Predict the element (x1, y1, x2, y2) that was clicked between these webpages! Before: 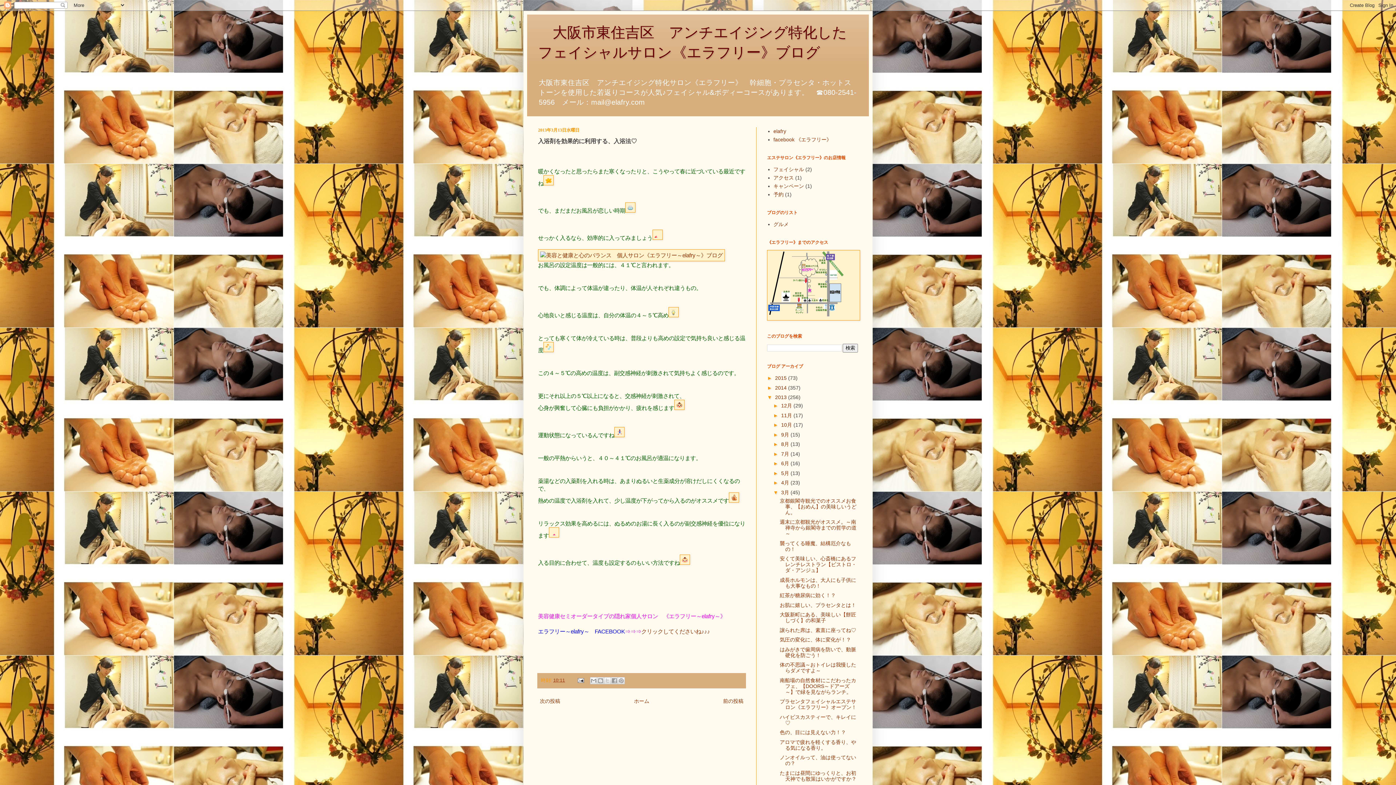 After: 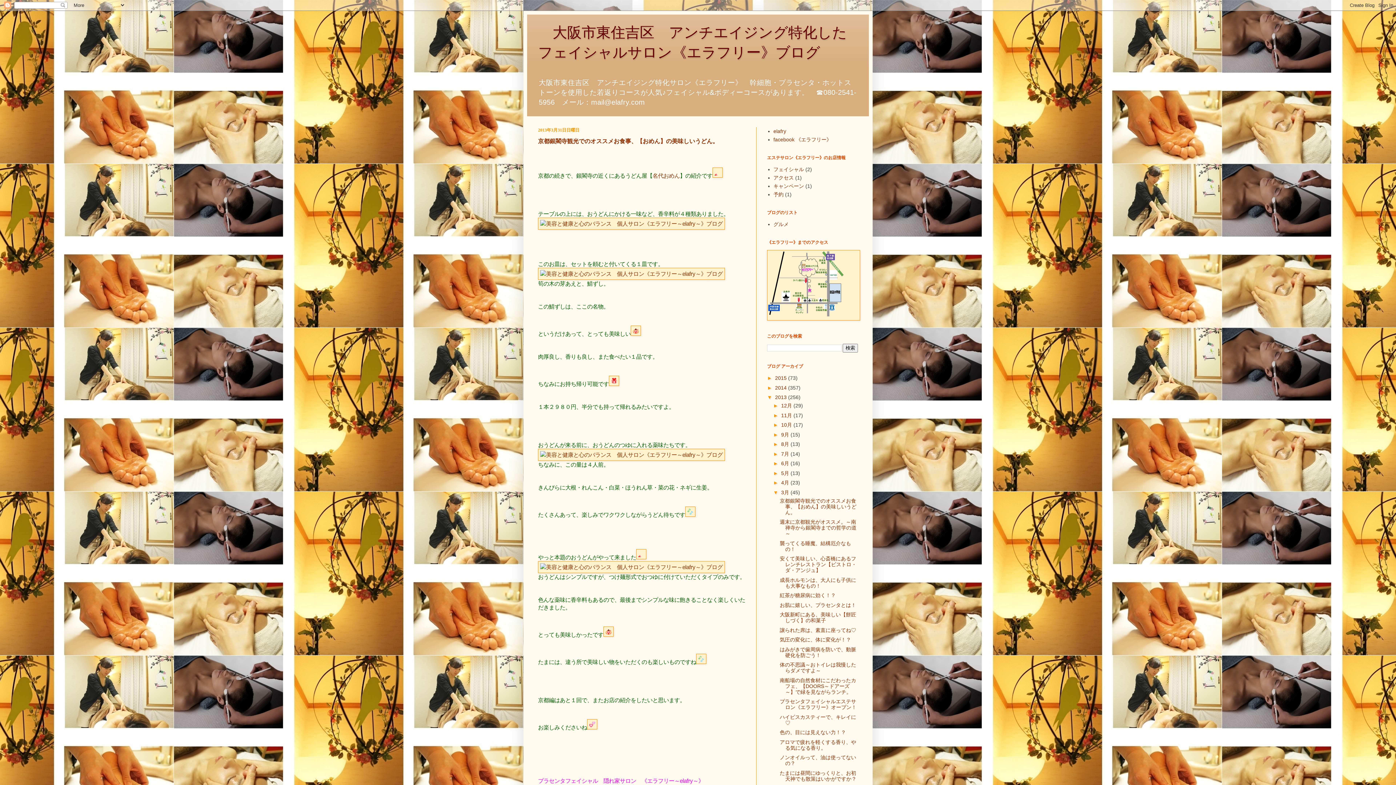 Action: label: 3月  bbox: (781, 489, 790, 495)